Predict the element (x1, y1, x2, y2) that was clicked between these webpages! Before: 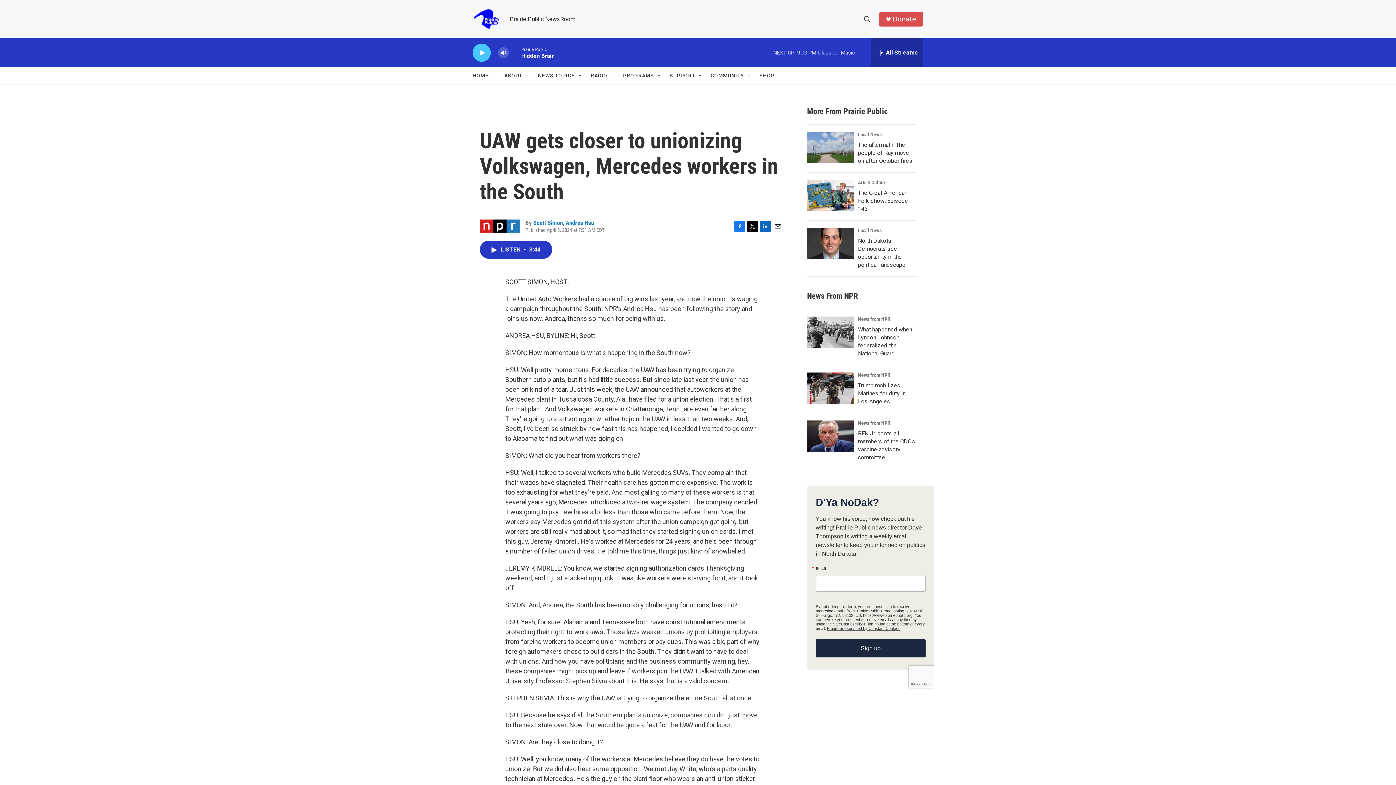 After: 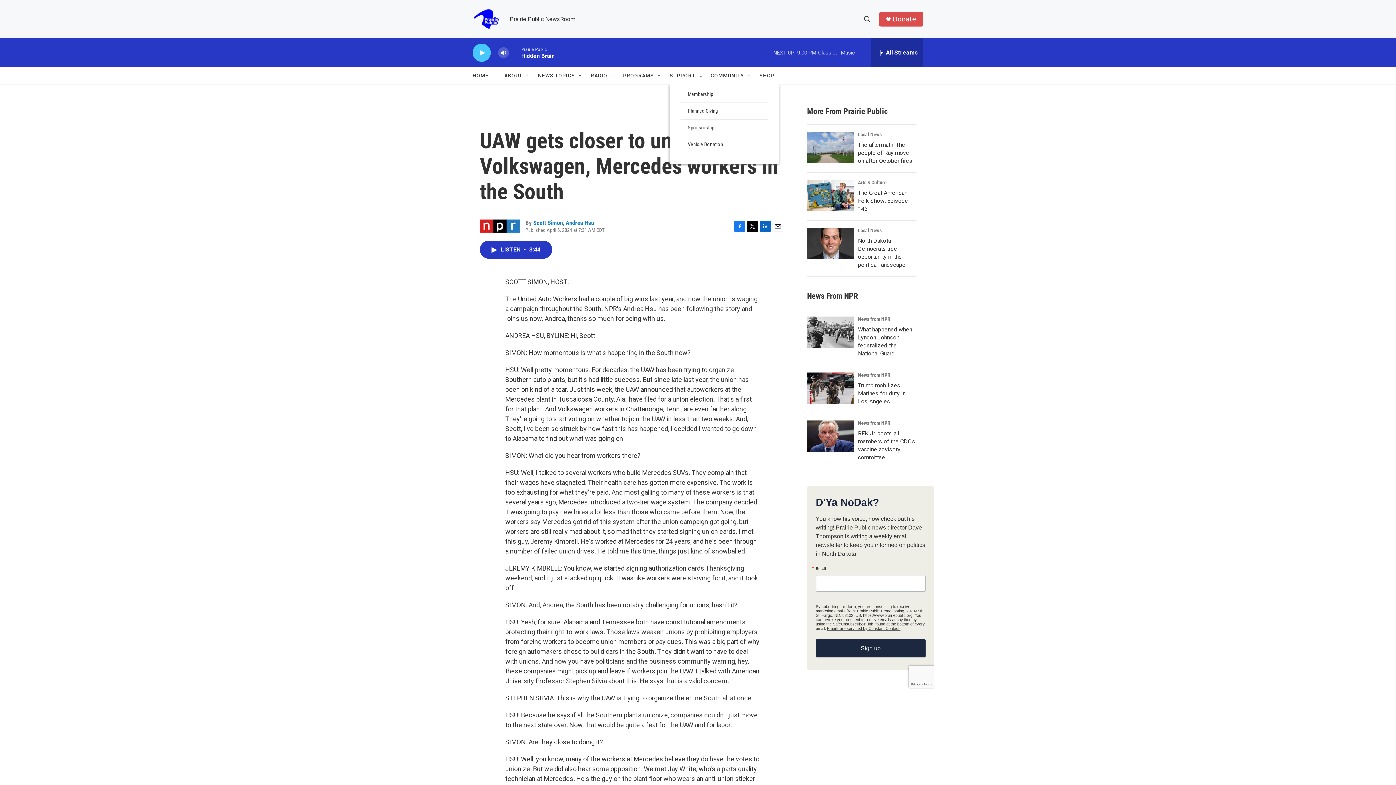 Action: bbox: (669, 67, 695, 84) label: SUPPORT